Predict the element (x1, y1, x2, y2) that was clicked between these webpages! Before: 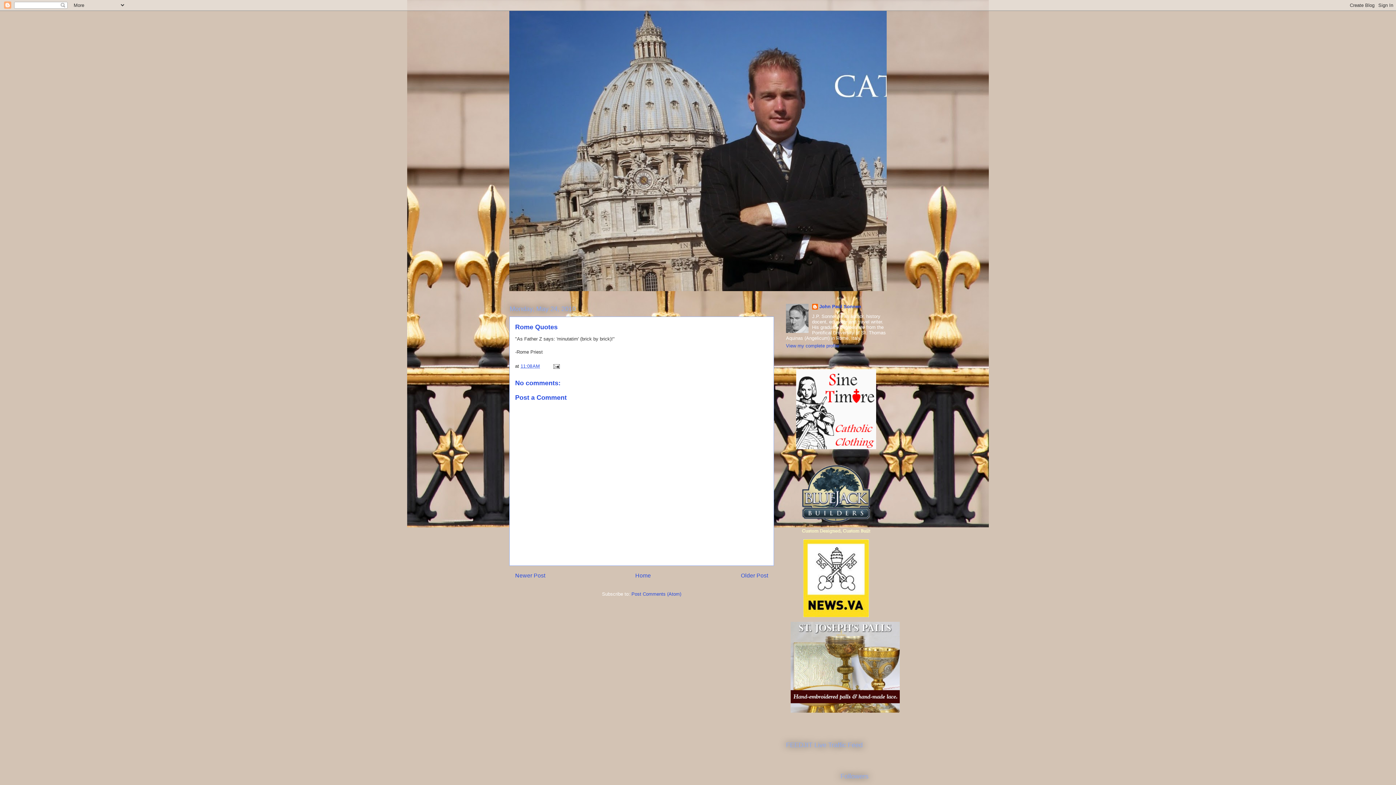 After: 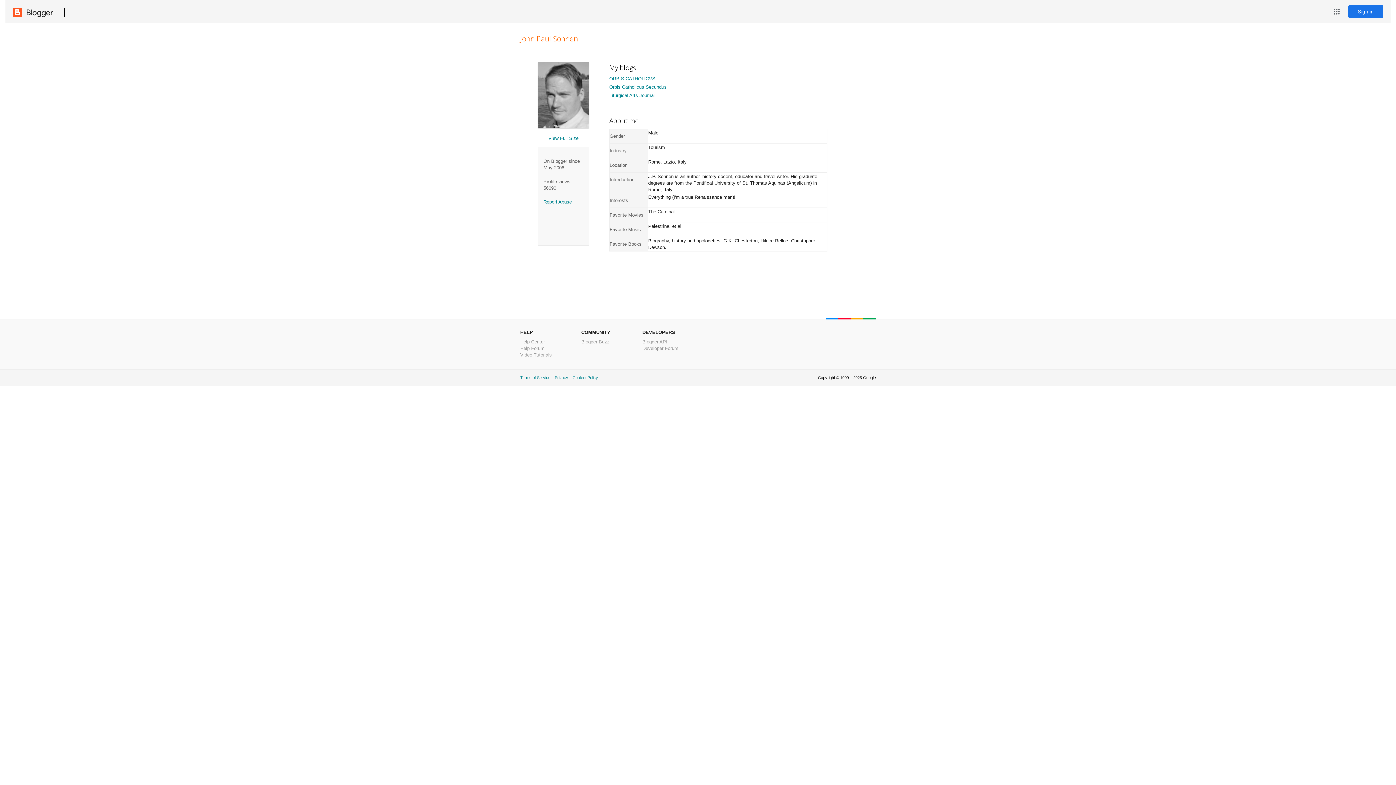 Action: label: John Paul Sonnen bbox: (812, 304, 861, 311)